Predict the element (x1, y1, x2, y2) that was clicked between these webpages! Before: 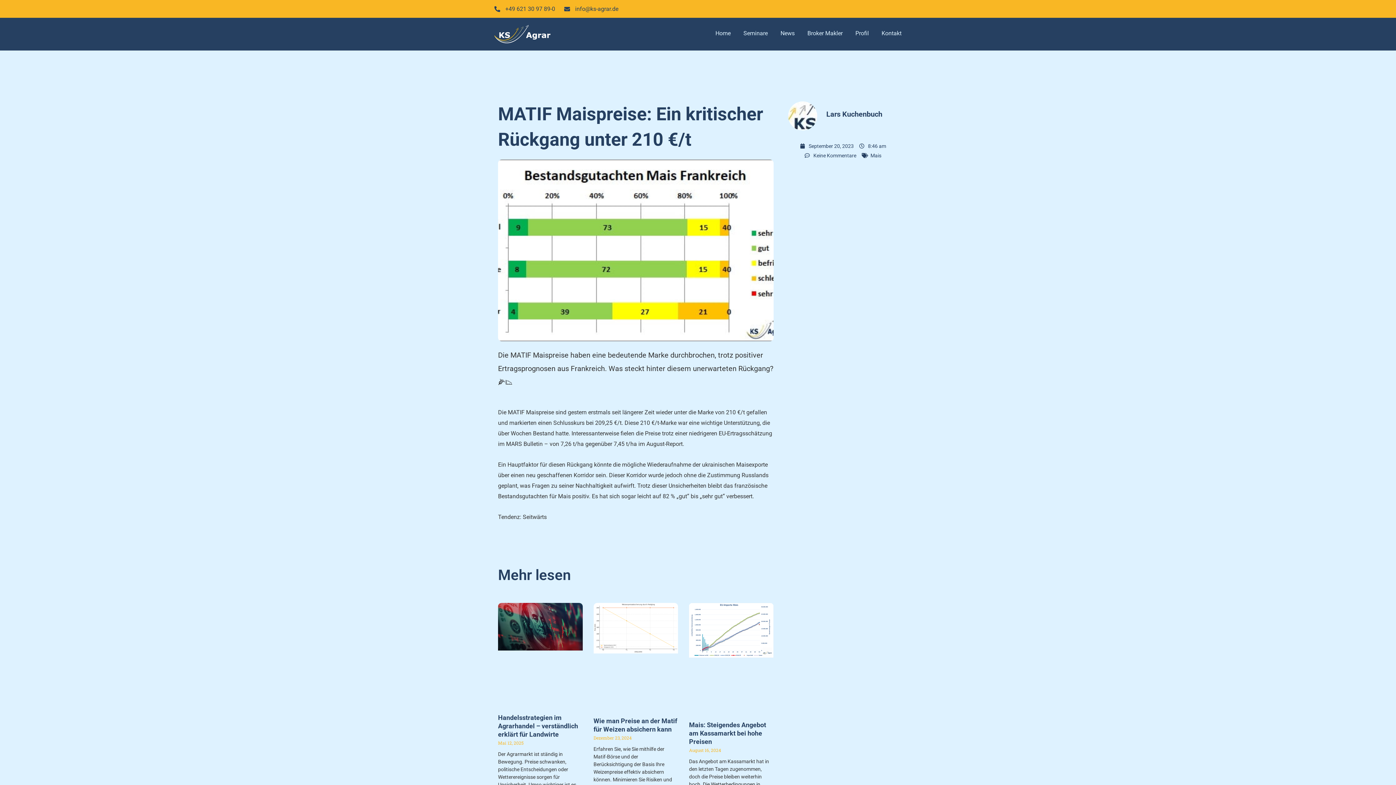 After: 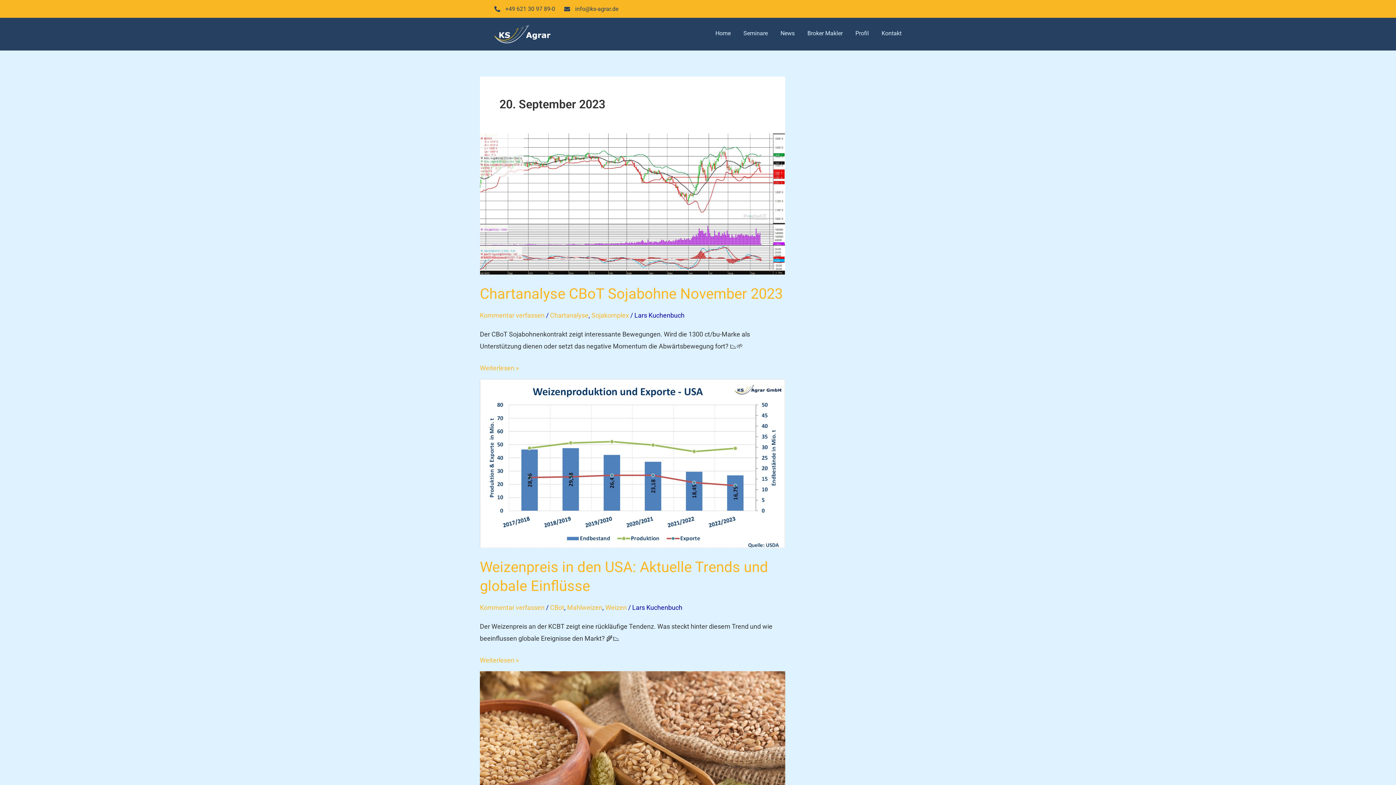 Action: bbox: (800, 141, 854, 151) label: September 20, 2023